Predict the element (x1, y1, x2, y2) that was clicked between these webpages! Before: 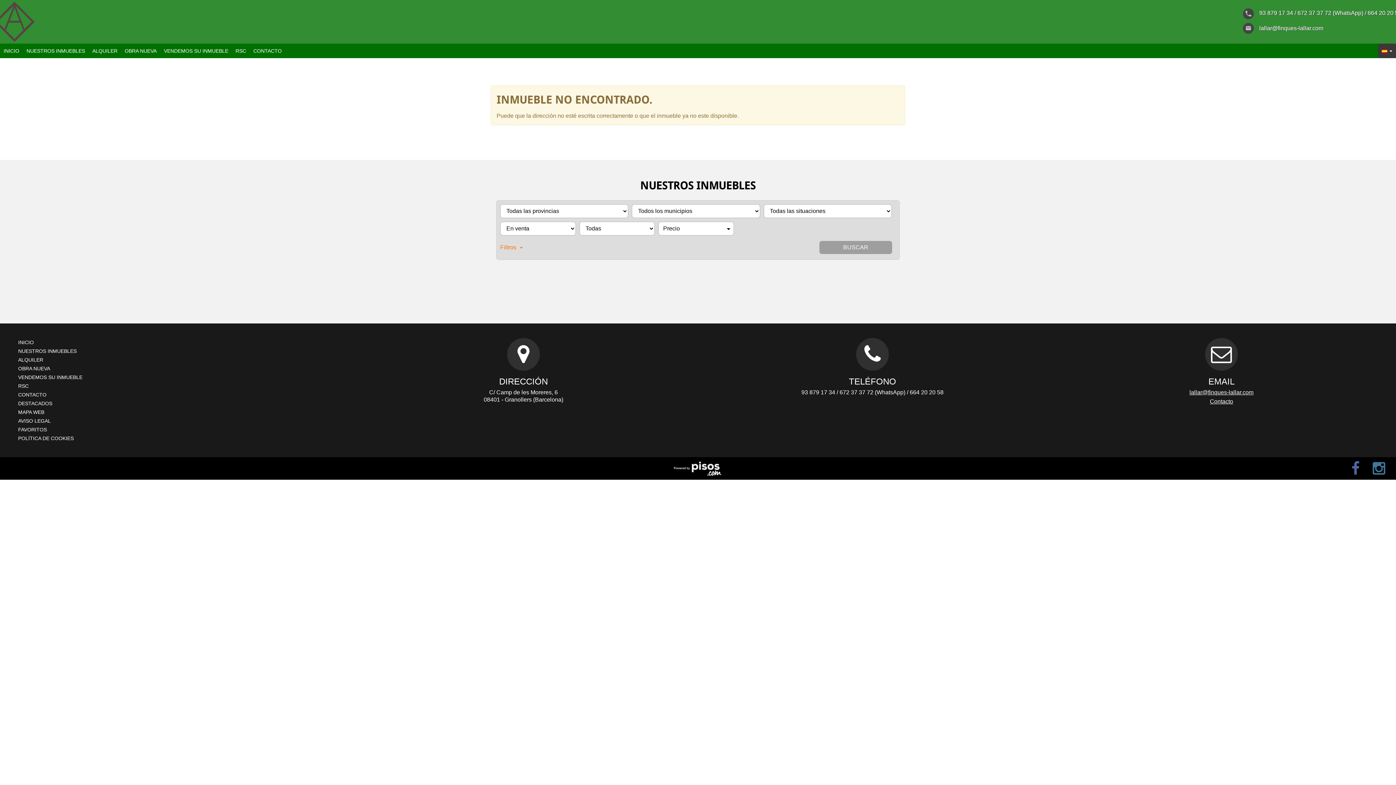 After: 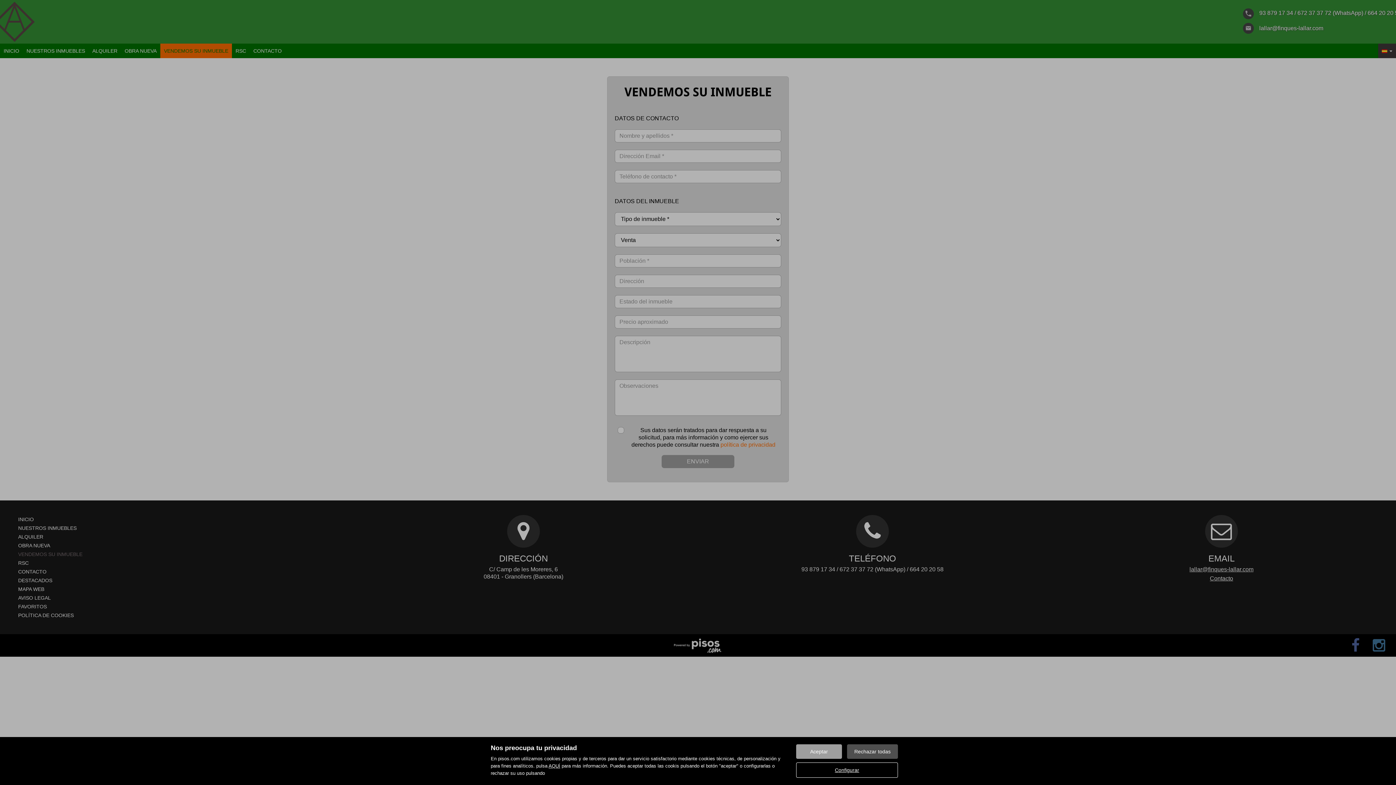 Action: bbox: (160, 43, 232, 58) label: VENDEMOS SU INMUEBLE